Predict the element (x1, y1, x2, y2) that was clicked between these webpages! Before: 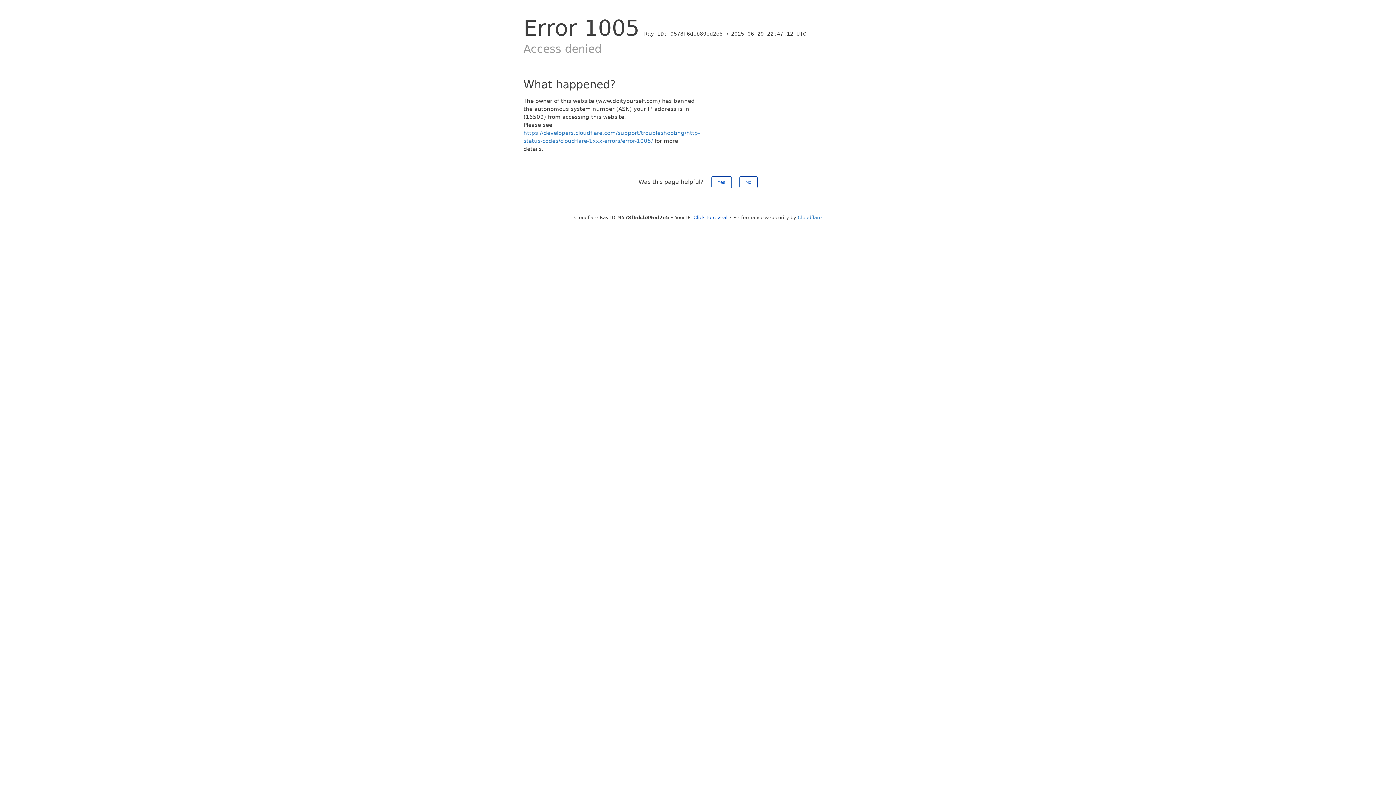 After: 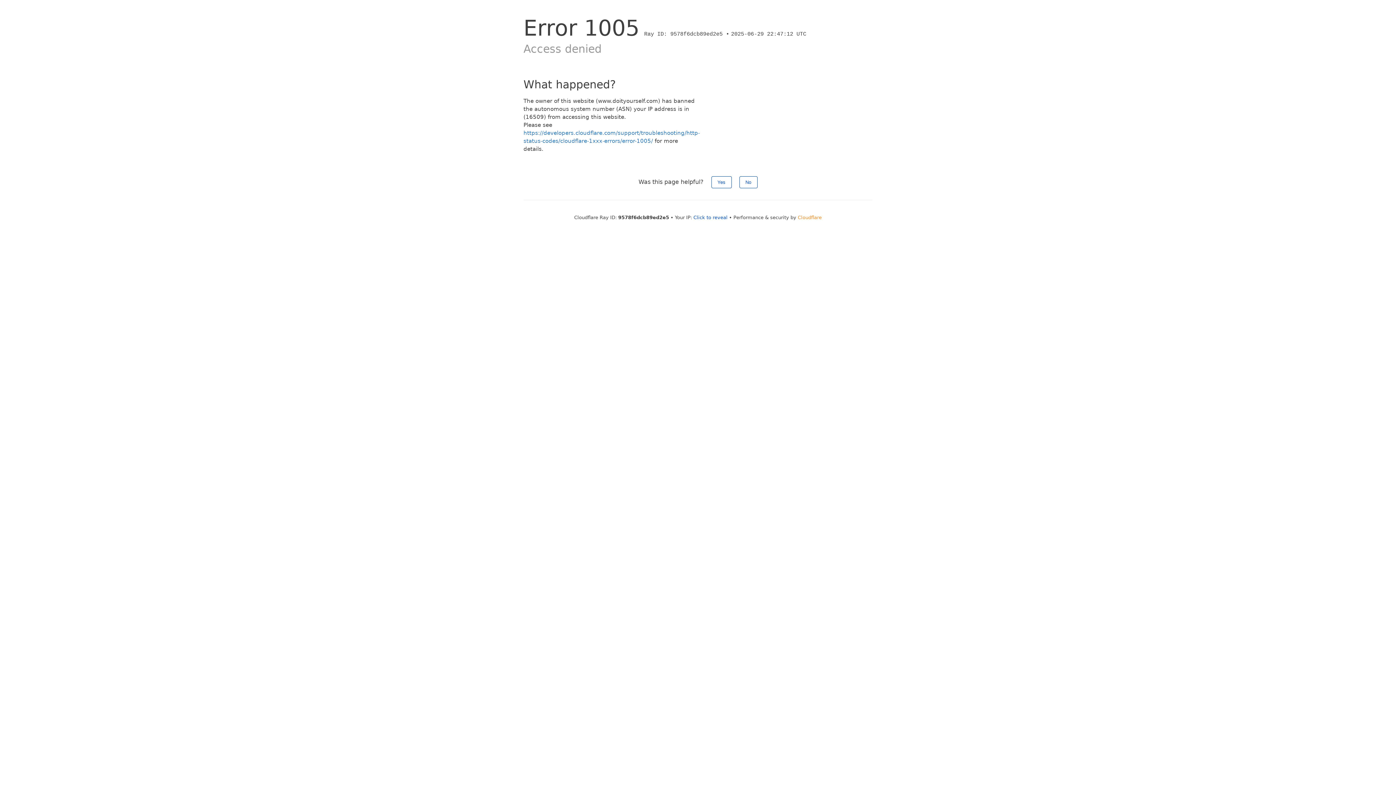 Action: bbox: (798, 214, 822, 220) label: Cloudflare